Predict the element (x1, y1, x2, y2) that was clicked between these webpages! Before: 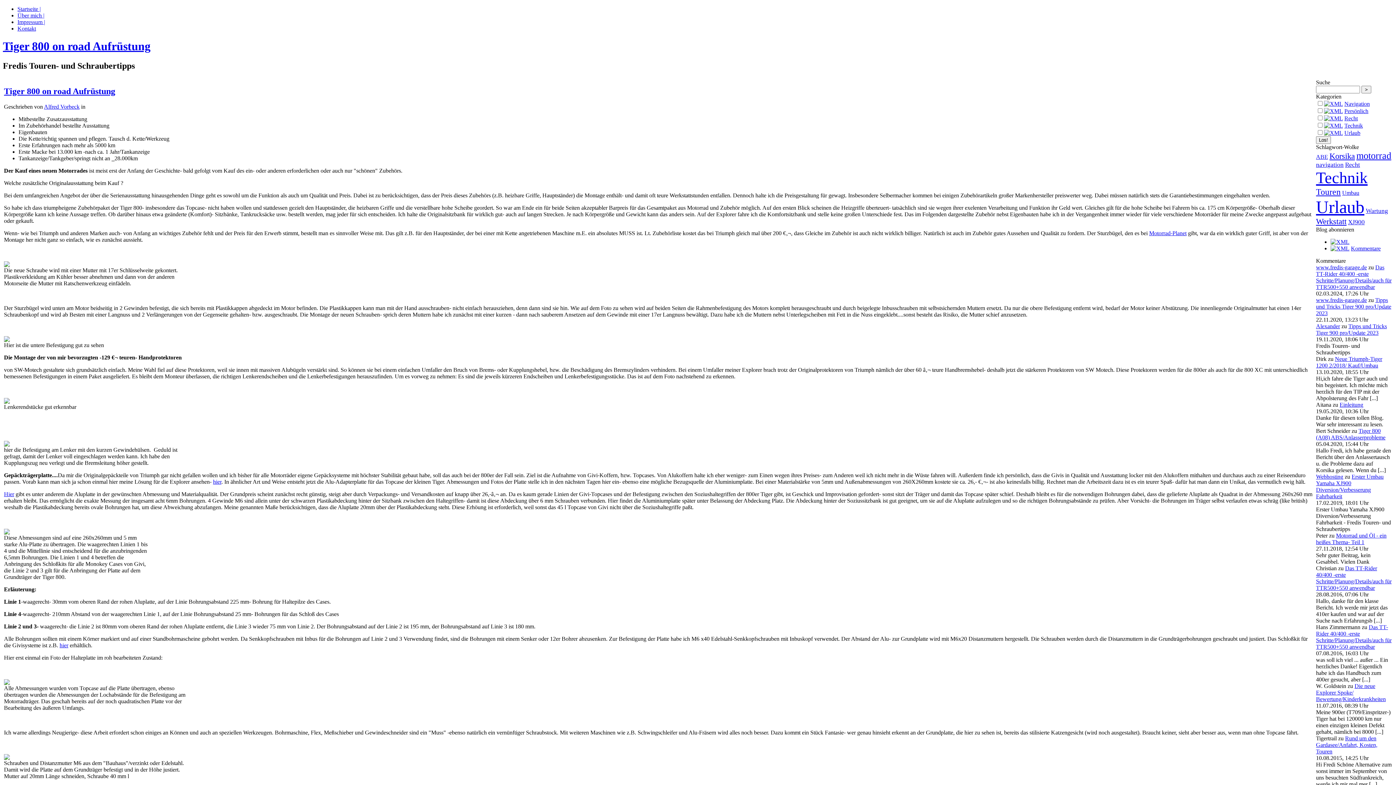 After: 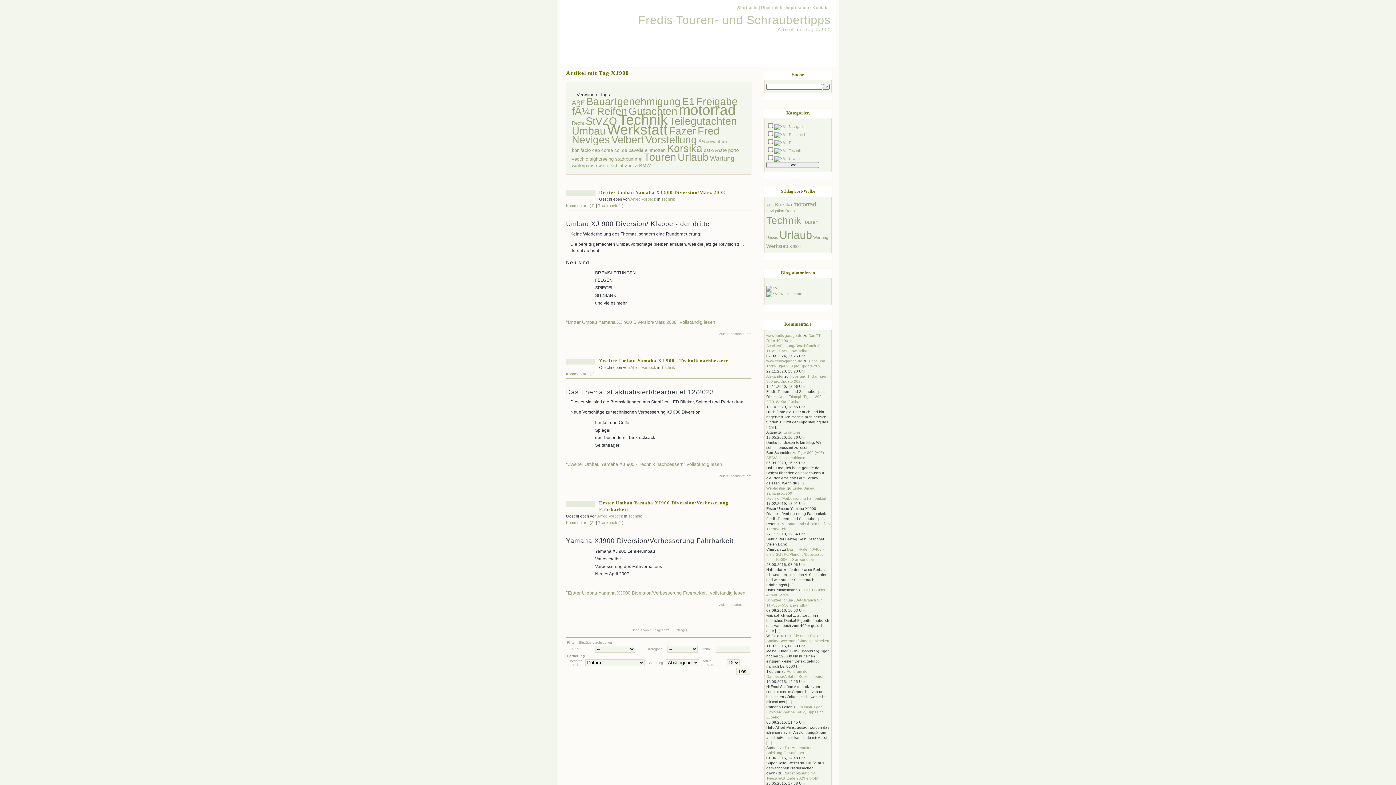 Action: bbox: (1348, 218, 1365, 225) label: XJ900